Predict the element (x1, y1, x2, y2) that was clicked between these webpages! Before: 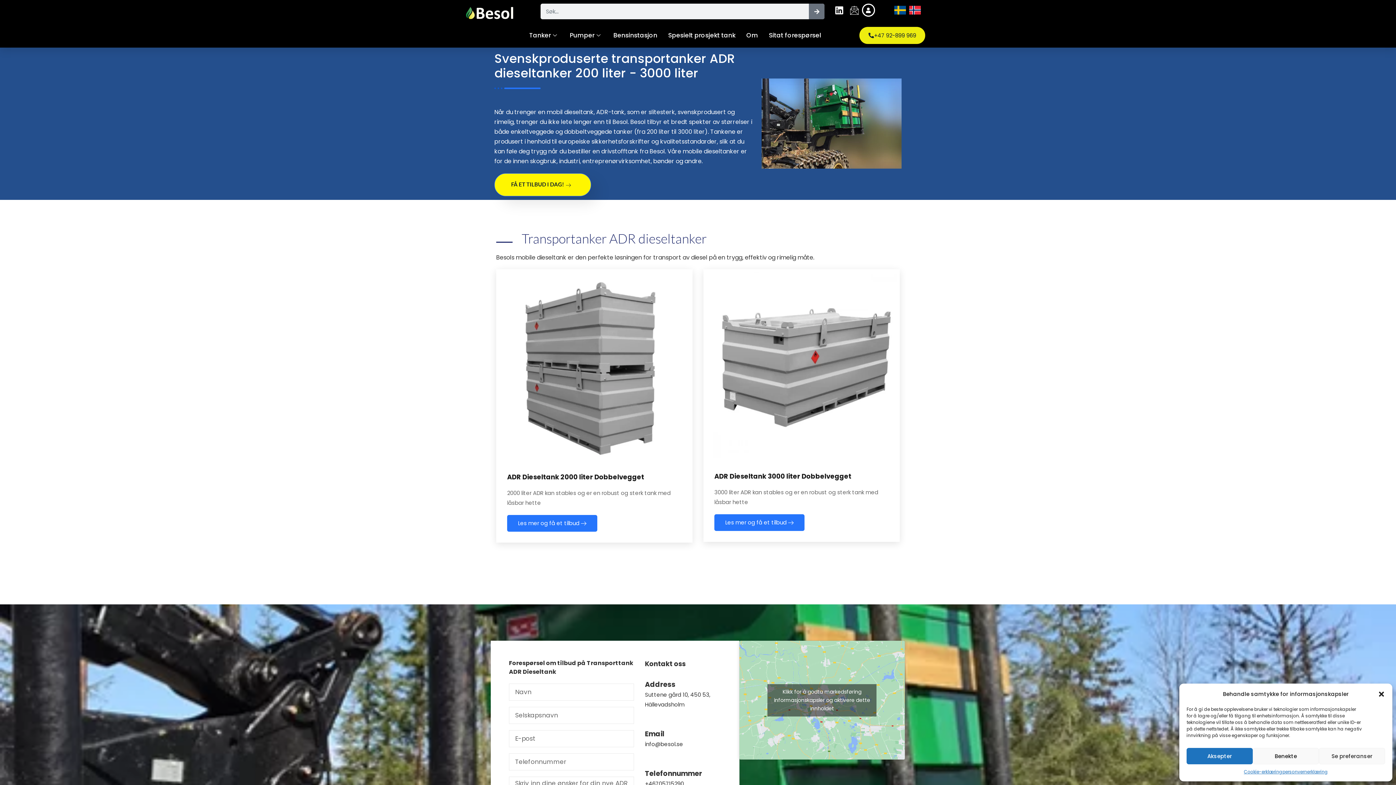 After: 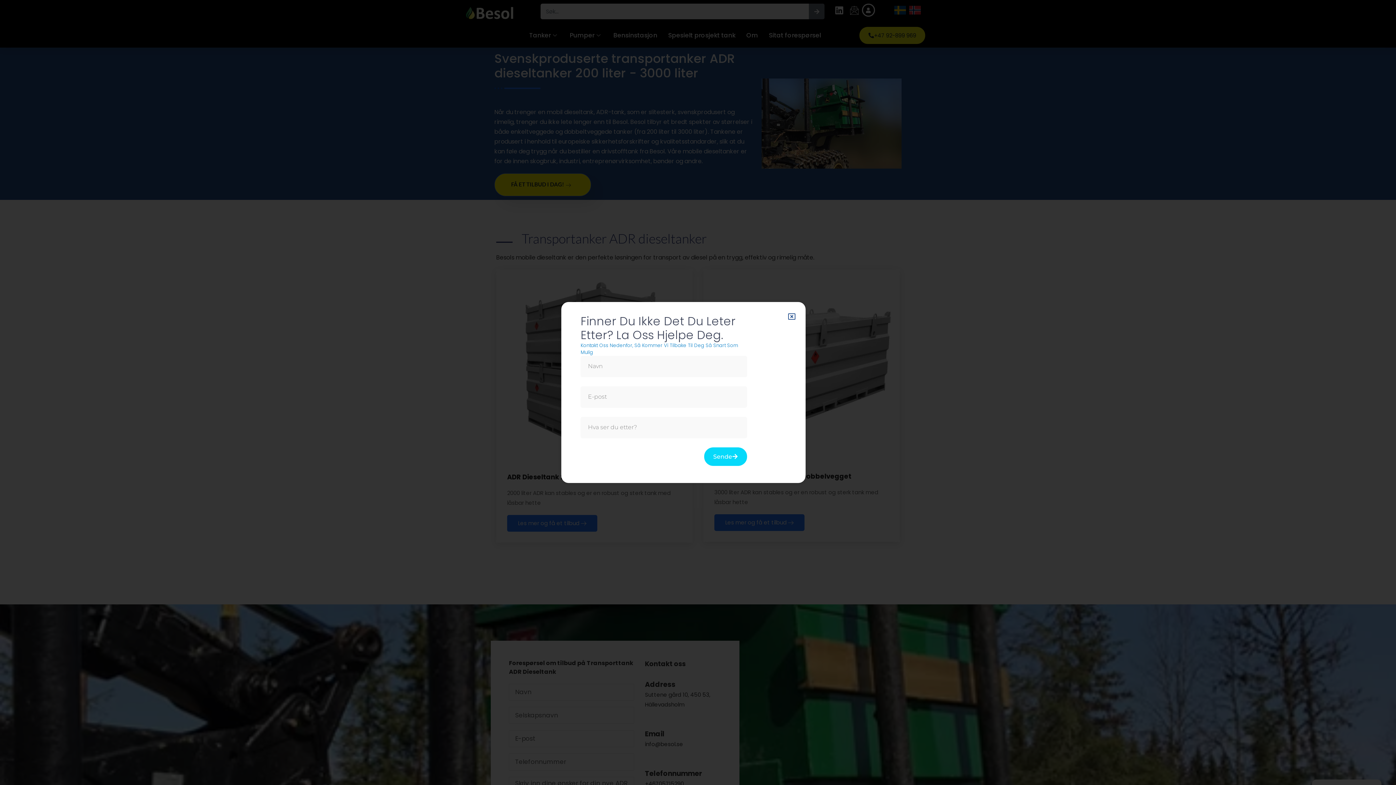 Action: label: Aksepter bbox: (1186, 748, 1253, 764)